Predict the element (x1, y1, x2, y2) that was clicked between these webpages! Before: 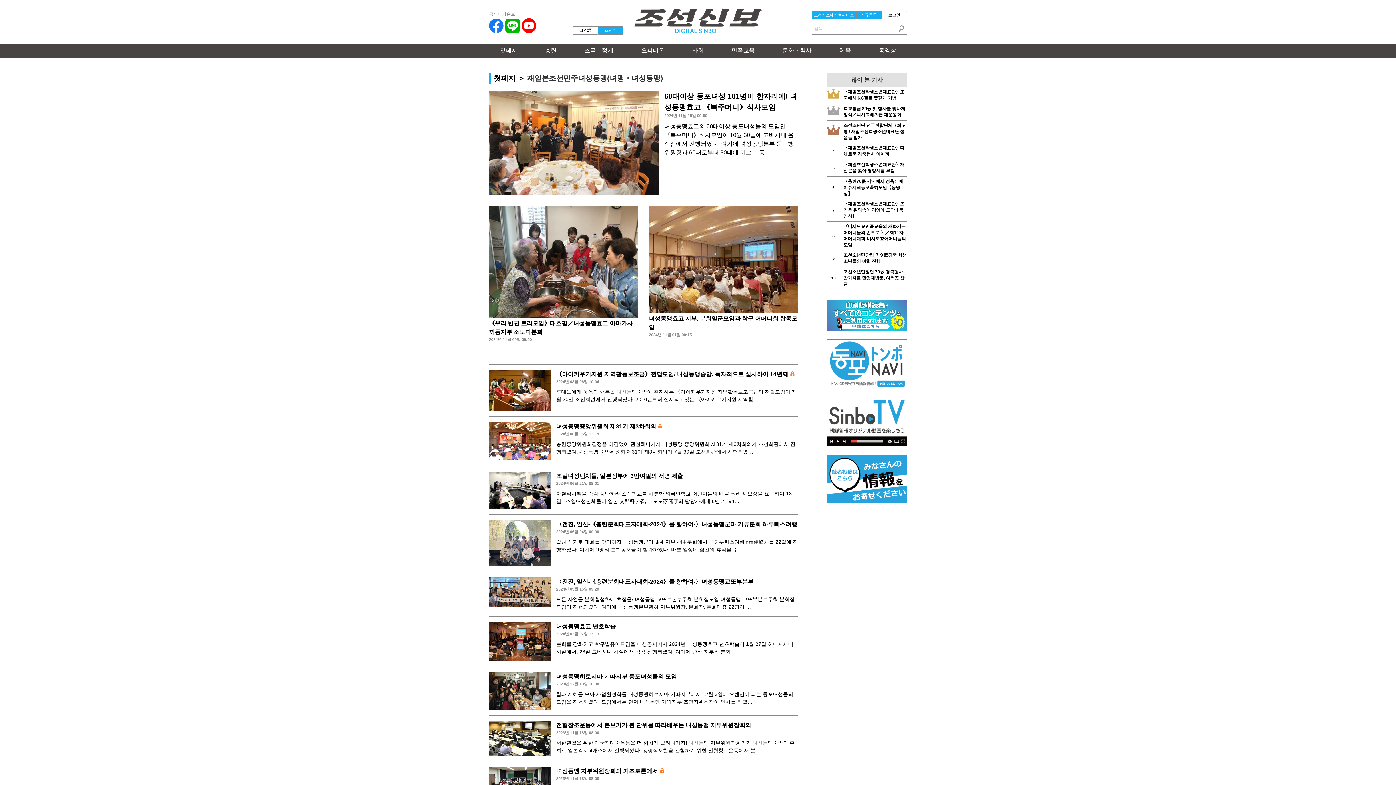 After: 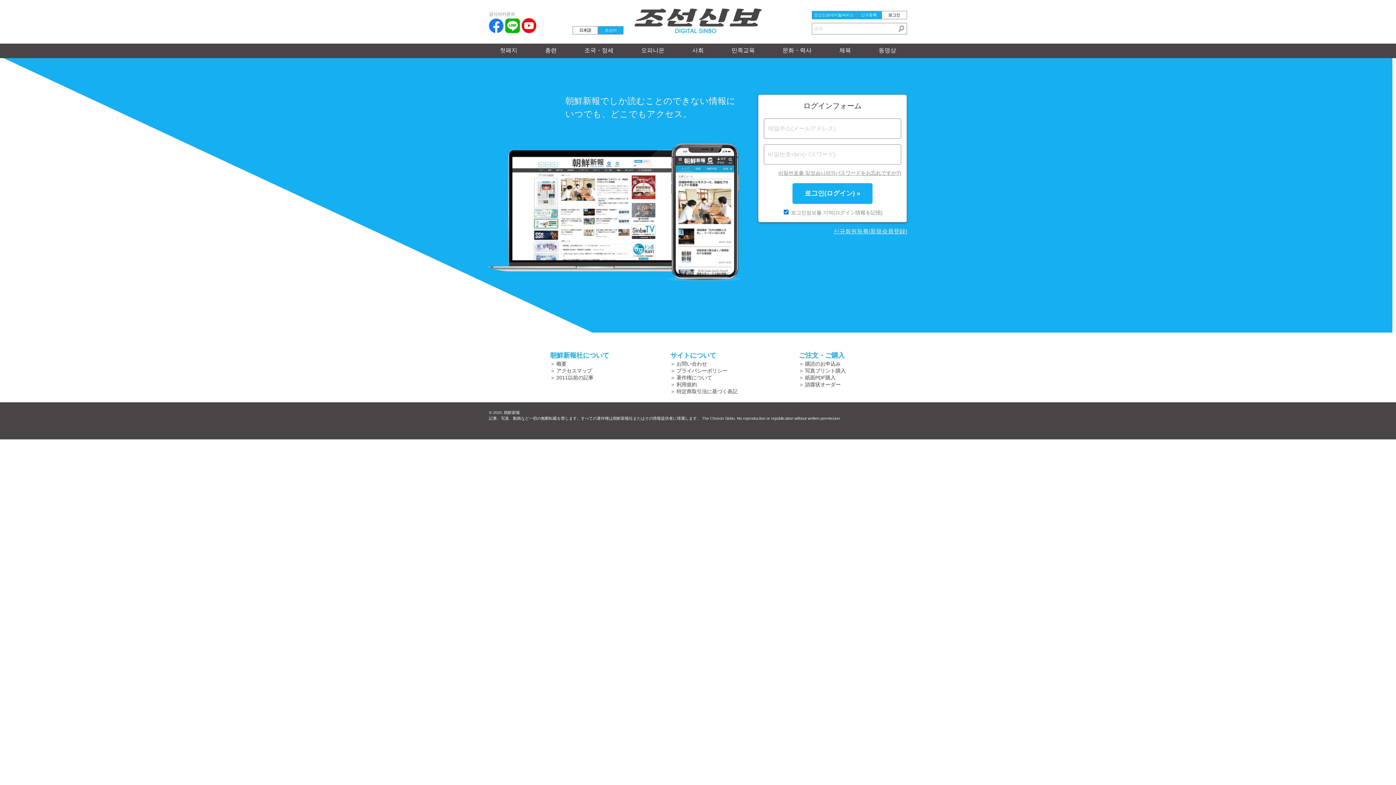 Action: label: 로그인 bbox: (881, 10, 907, 19)